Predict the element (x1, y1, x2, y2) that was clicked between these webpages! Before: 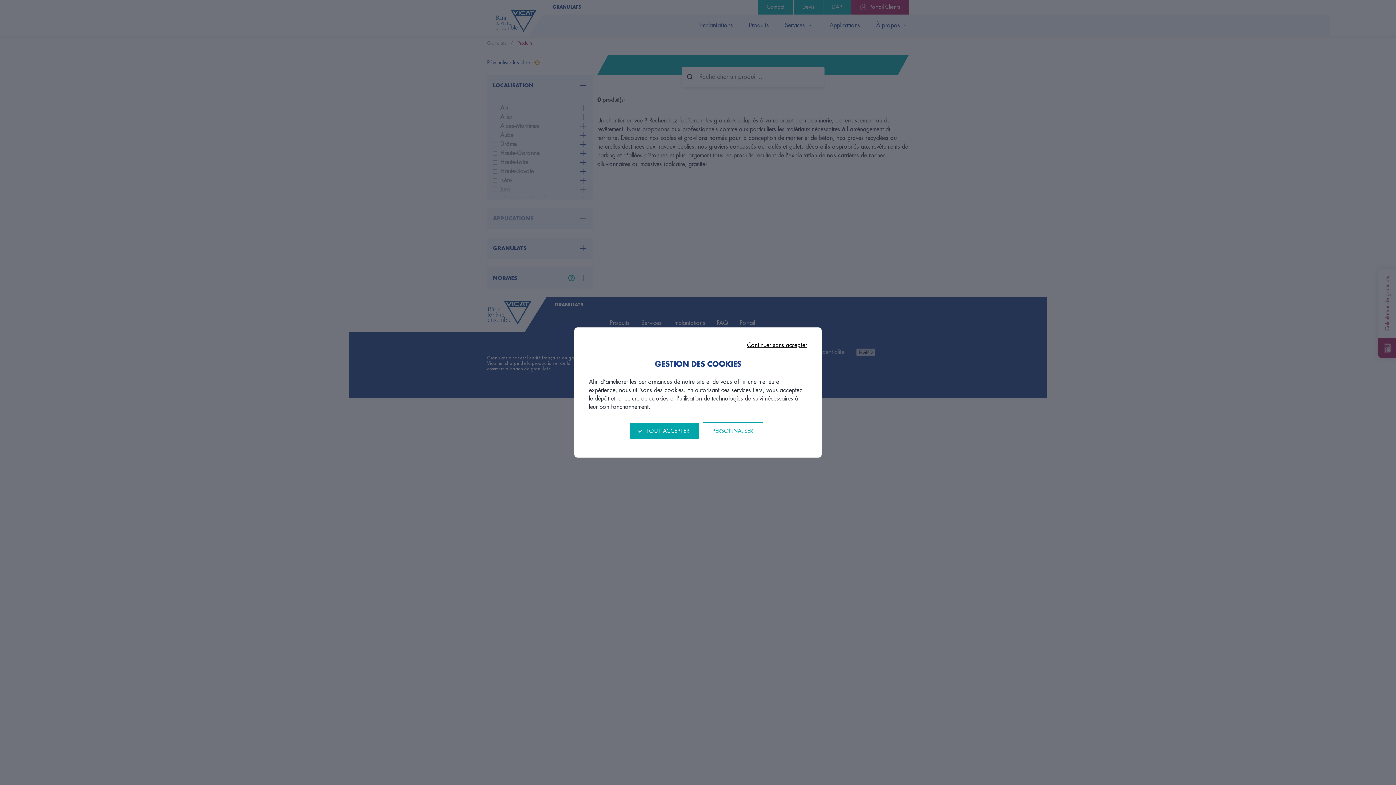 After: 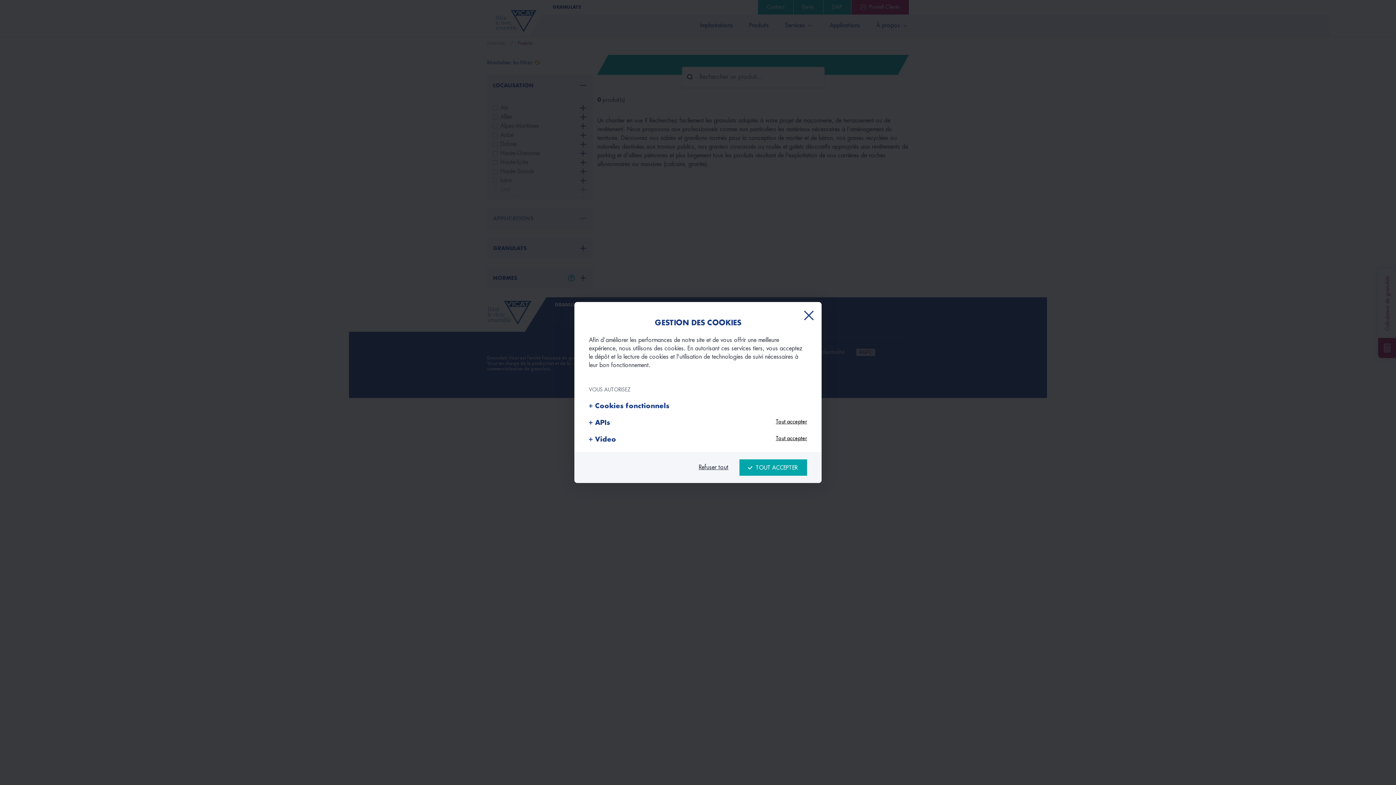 Action: bbox: (702, 422, 763, 439) label: PERSONNALISER